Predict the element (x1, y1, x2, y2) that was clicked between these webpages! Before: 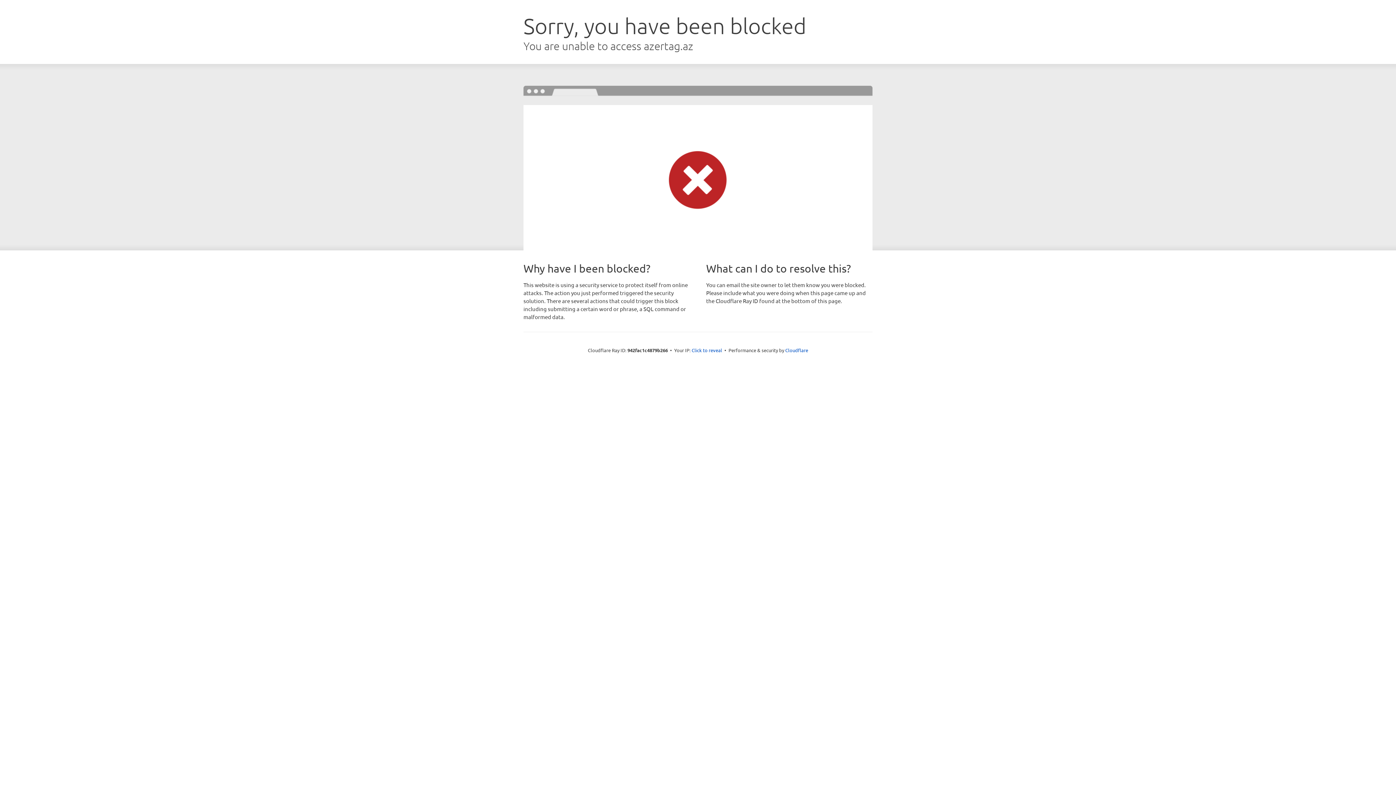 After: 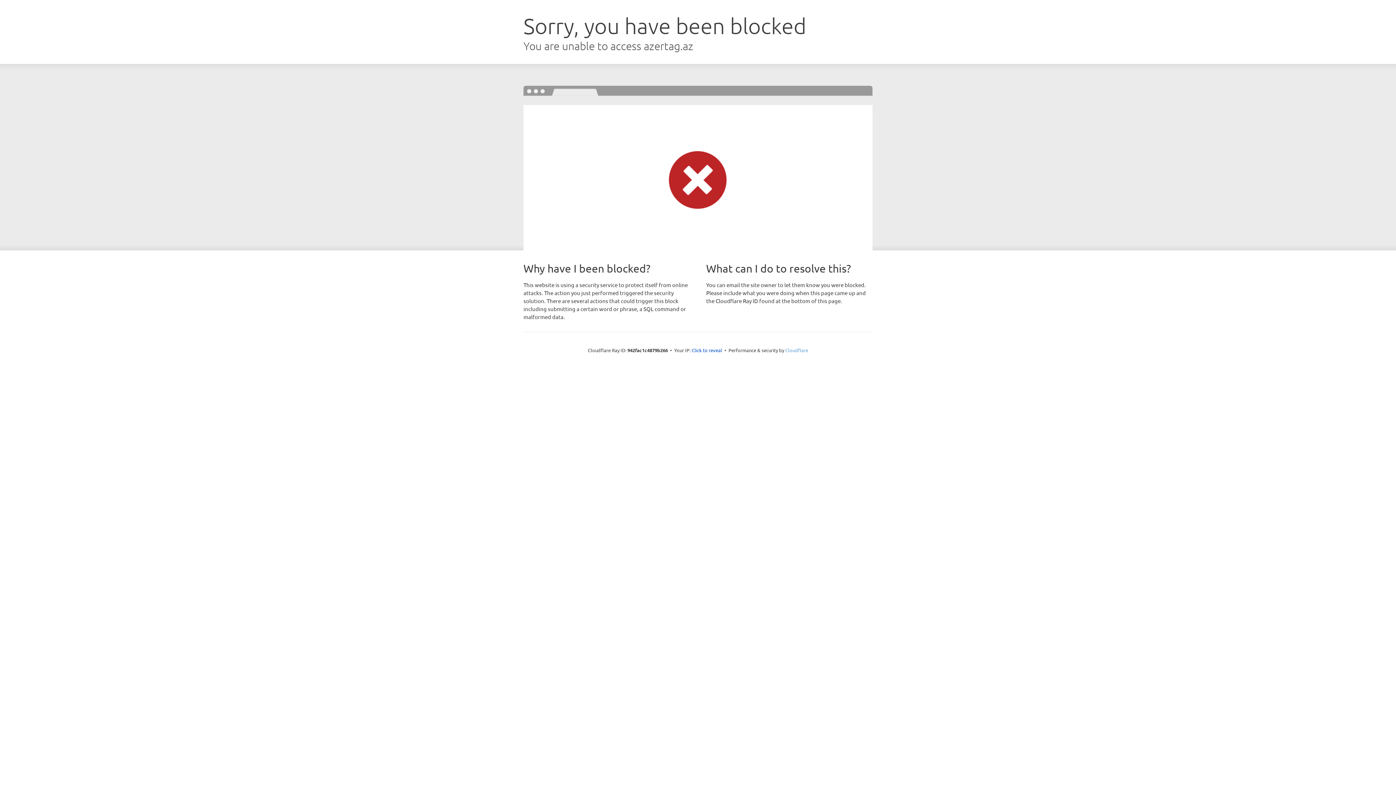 Action: label: Cloudflare bbox: (785, 347, 808, 353)